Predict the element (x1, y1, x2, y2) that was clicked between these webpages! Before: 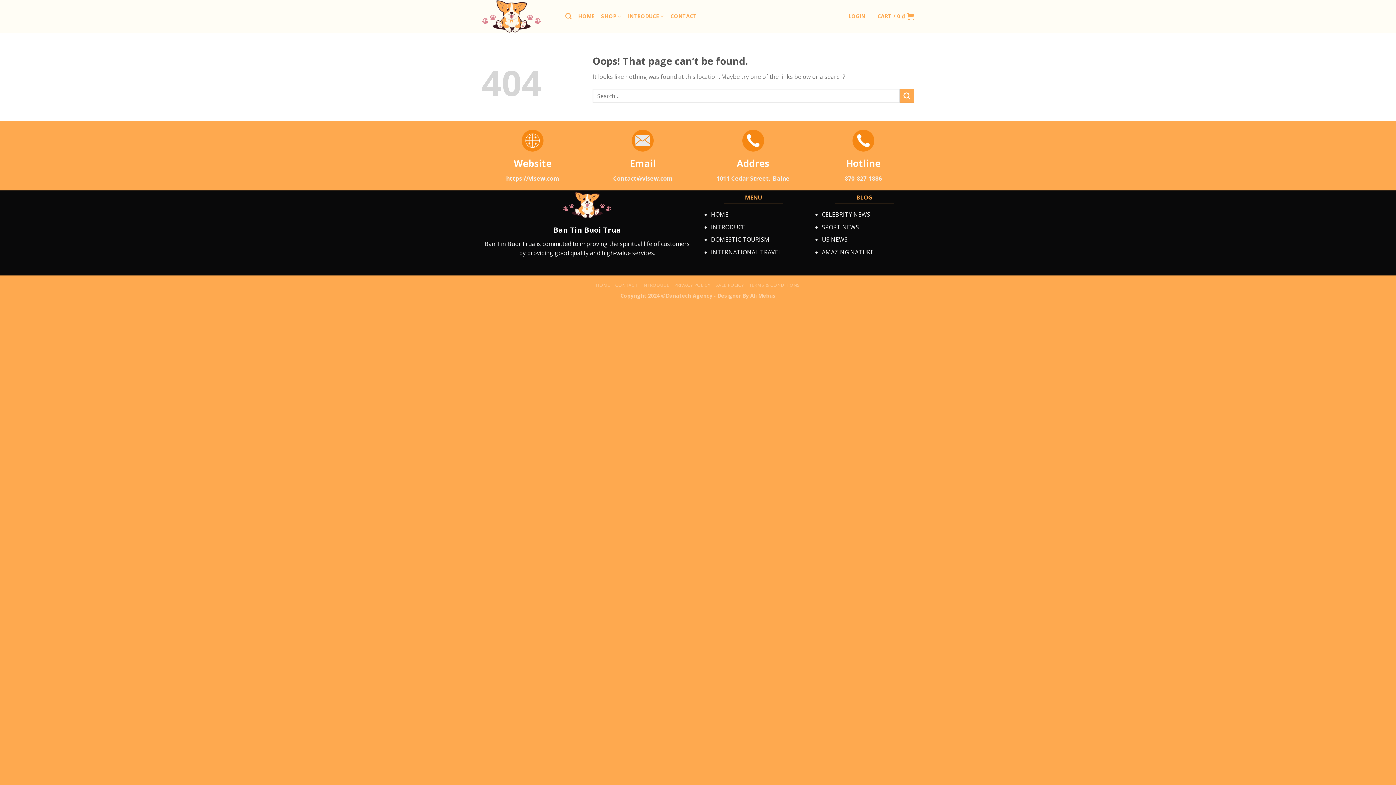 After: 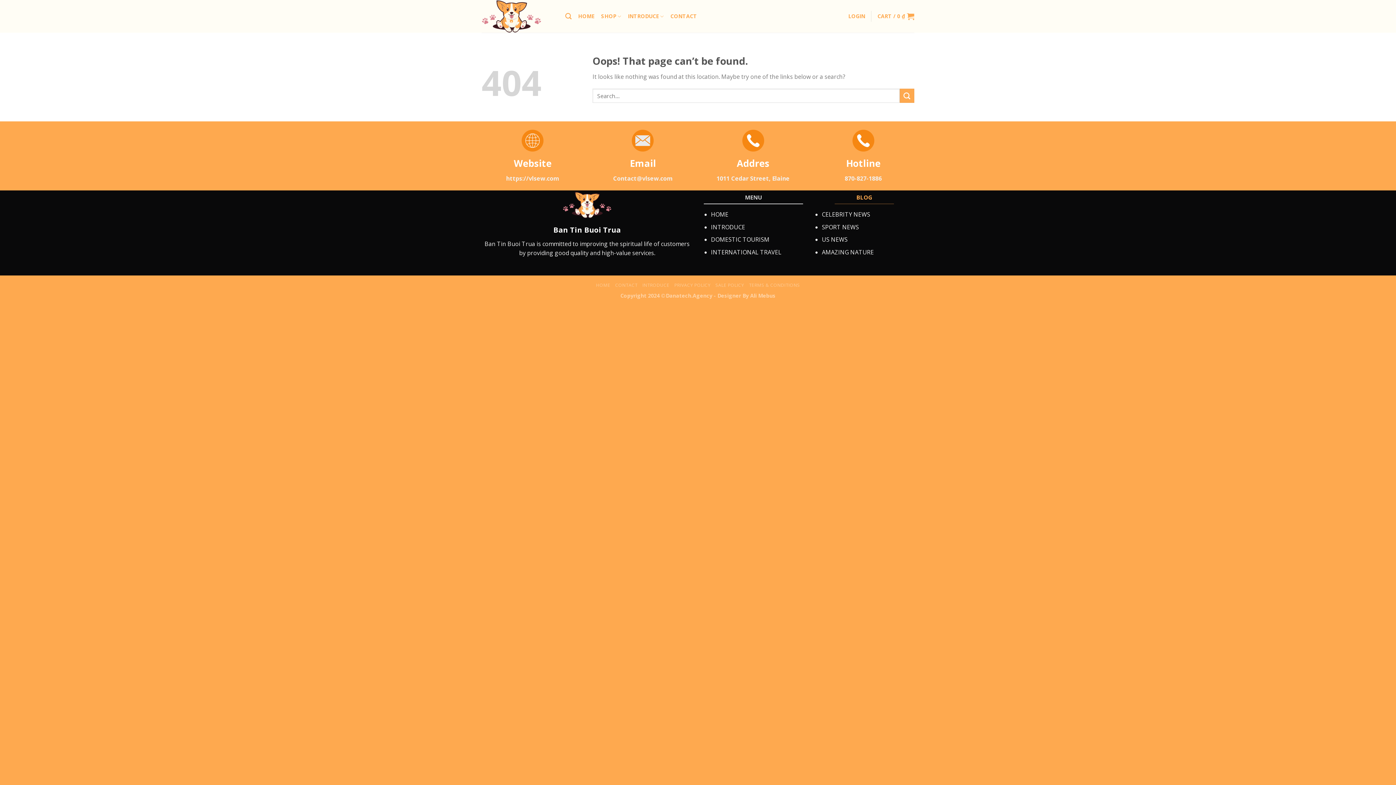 Action: bbox: (703, 190, 803, 204) label: MENU